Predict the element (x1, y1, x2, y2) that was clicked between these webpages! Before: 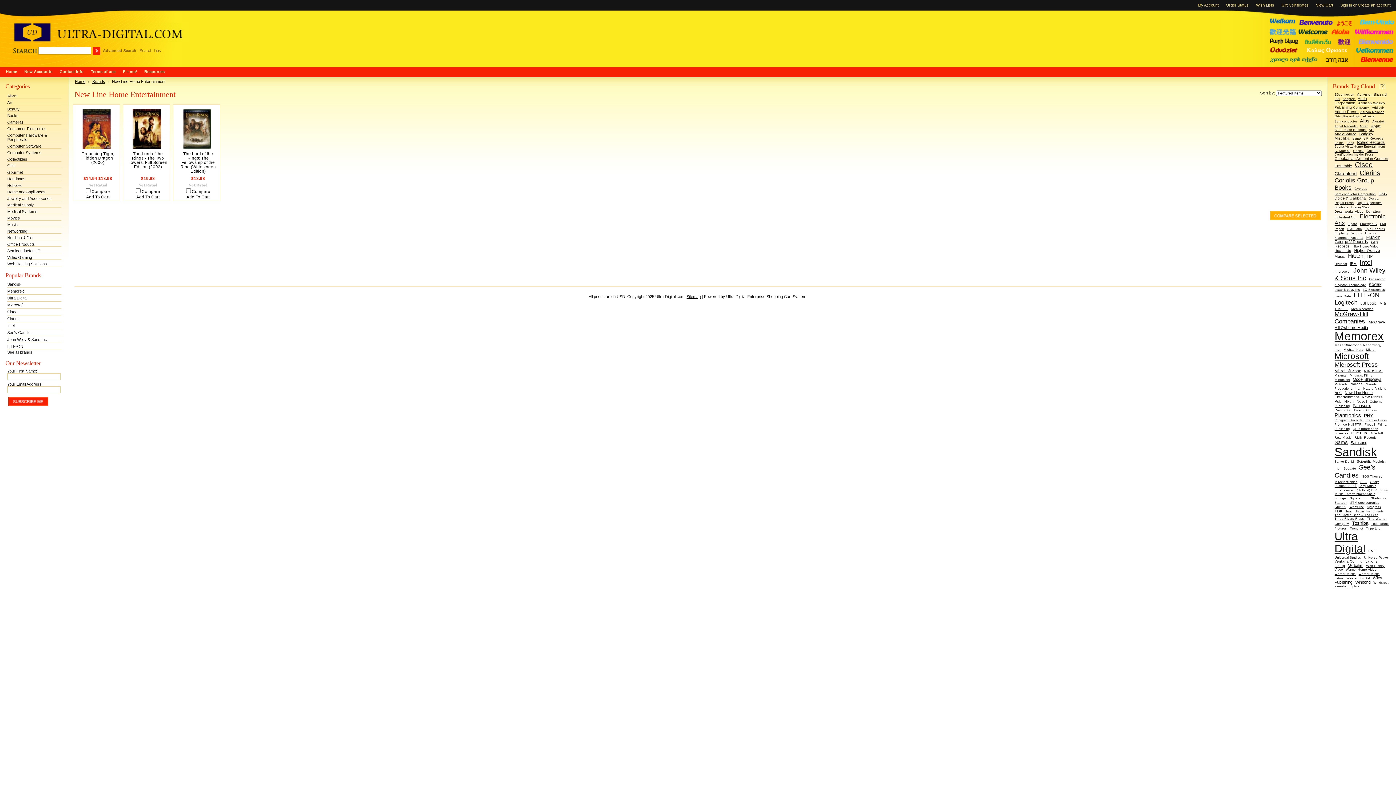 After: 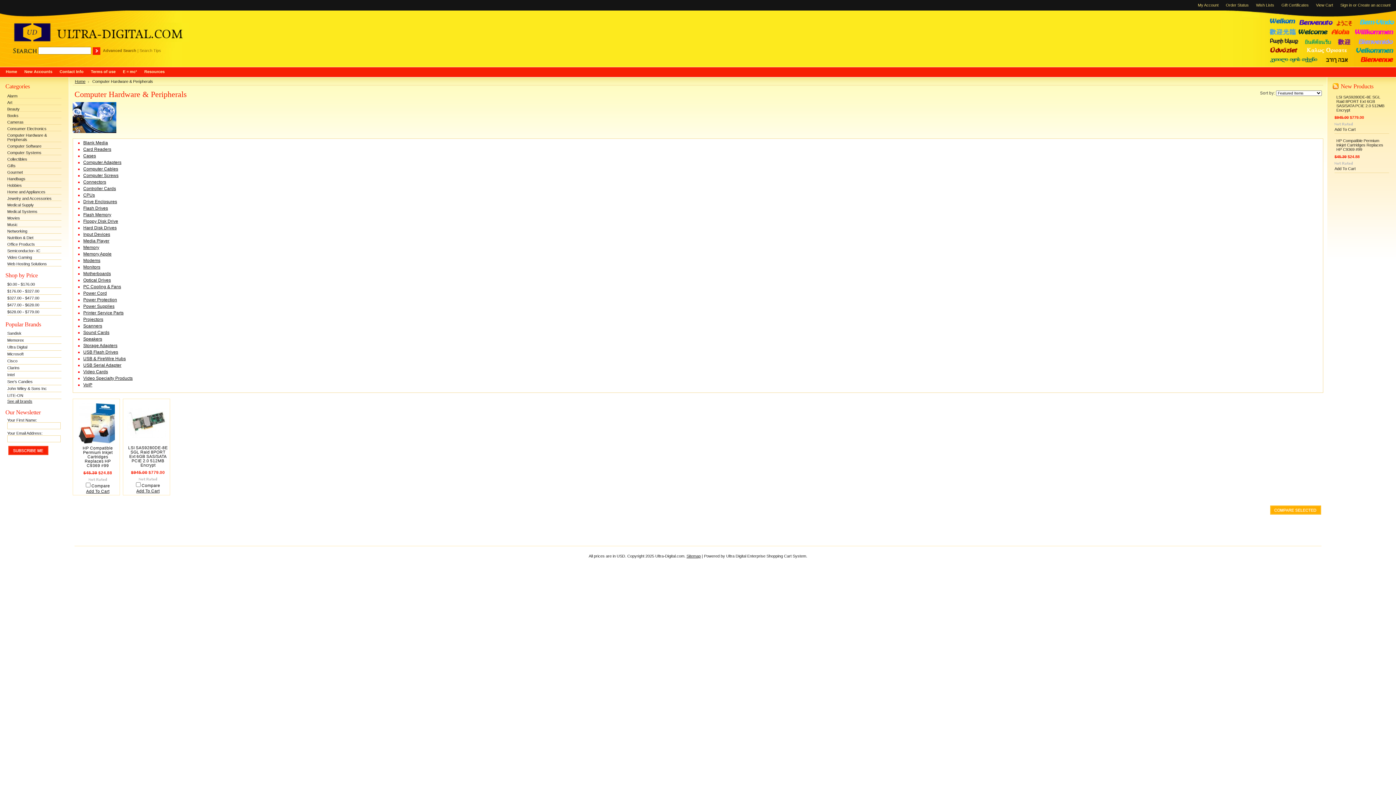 Action: label: Computer Hardware & Peripherals bbox: (7, 133, 46, 141)